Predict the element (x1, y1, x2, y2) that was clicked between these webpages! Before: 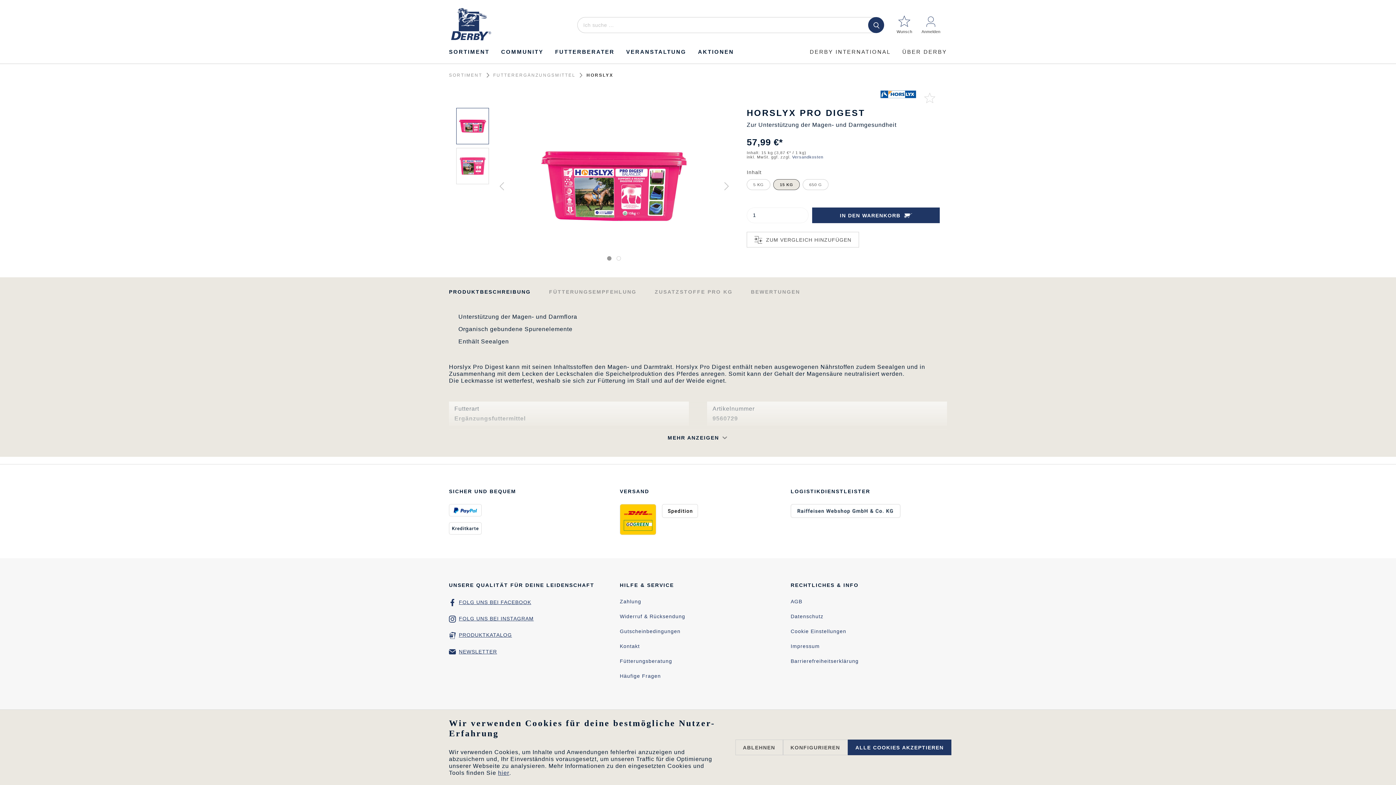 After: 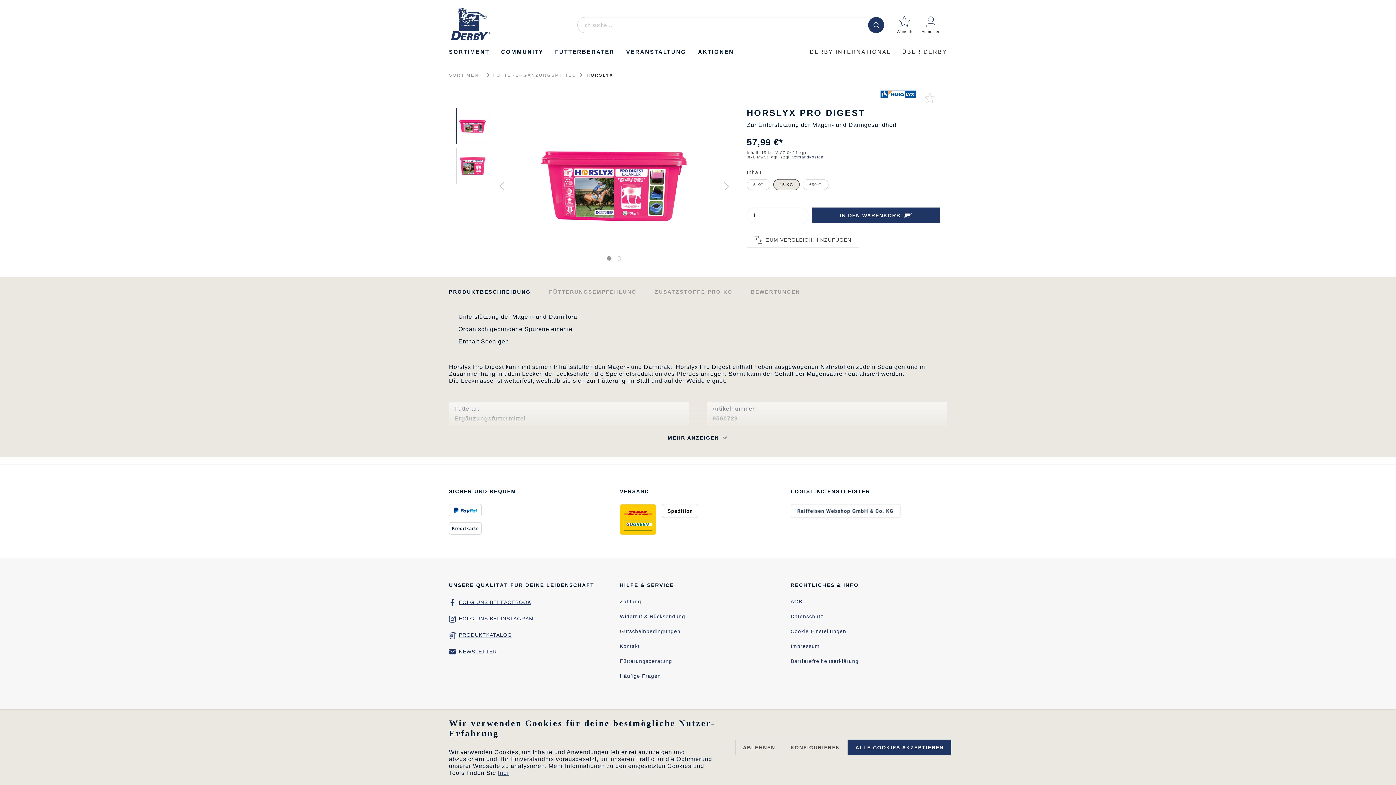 Action: bbox: (459, 648, 605, 655) label: NEWSLETTER